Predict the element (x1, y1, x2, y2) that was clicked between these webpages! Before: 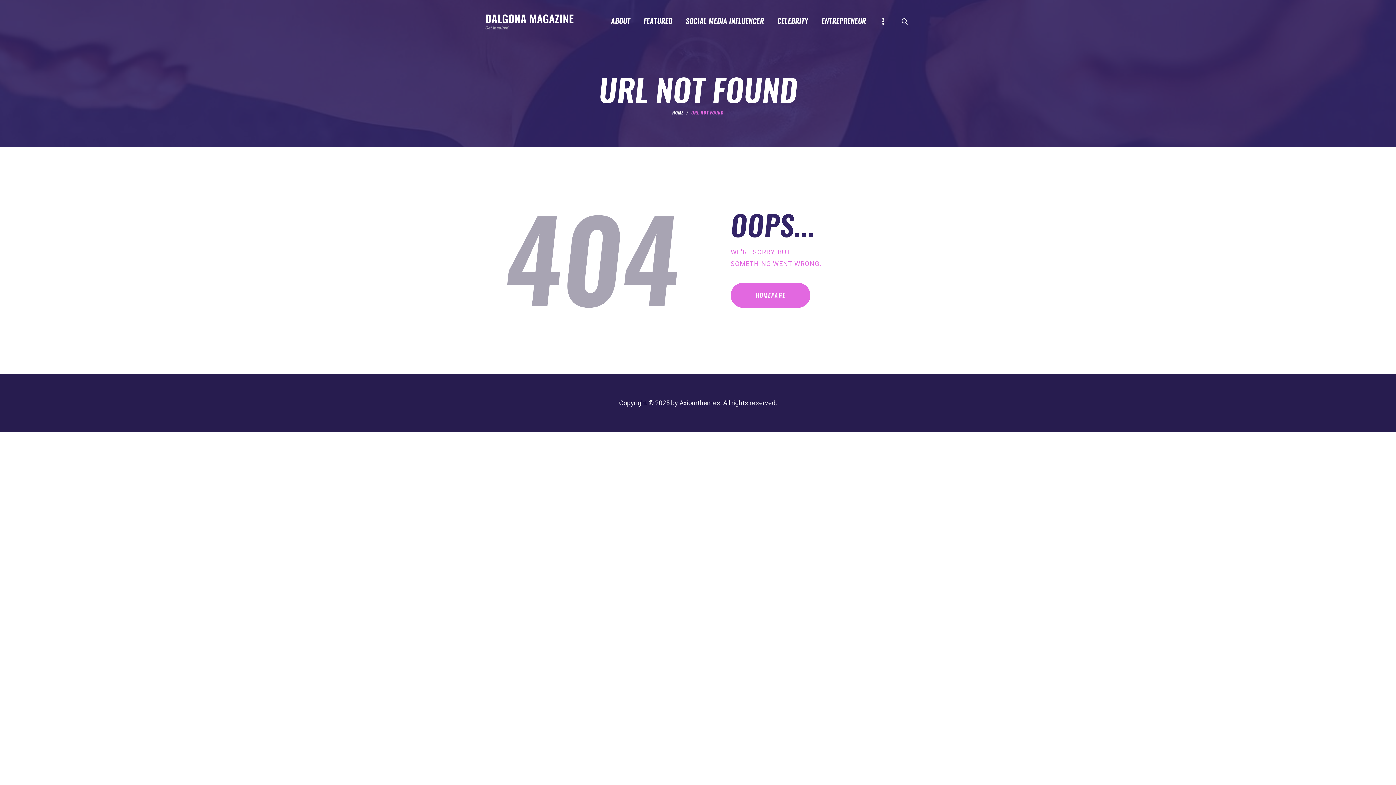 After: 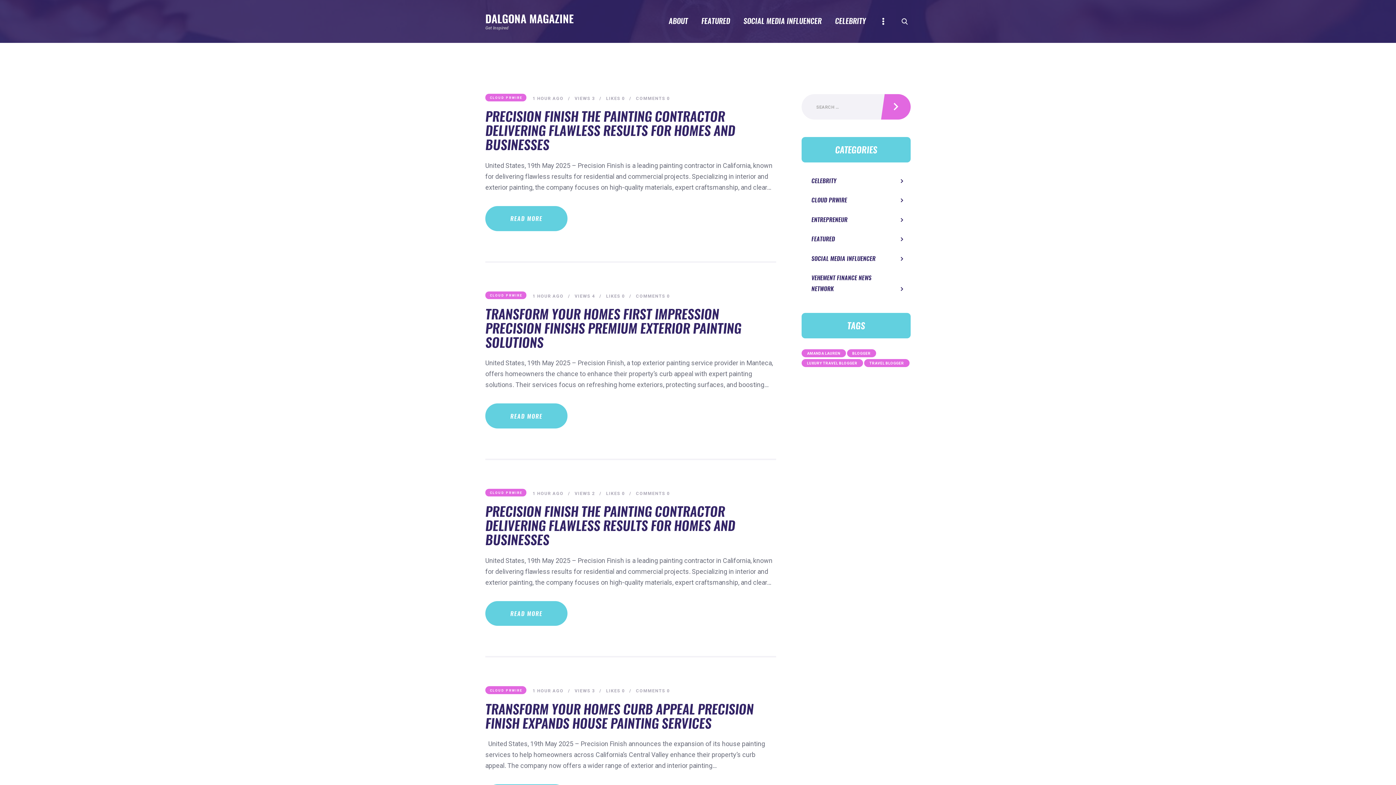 Action: label: HOME bbox: (672, 109, 683, 115)